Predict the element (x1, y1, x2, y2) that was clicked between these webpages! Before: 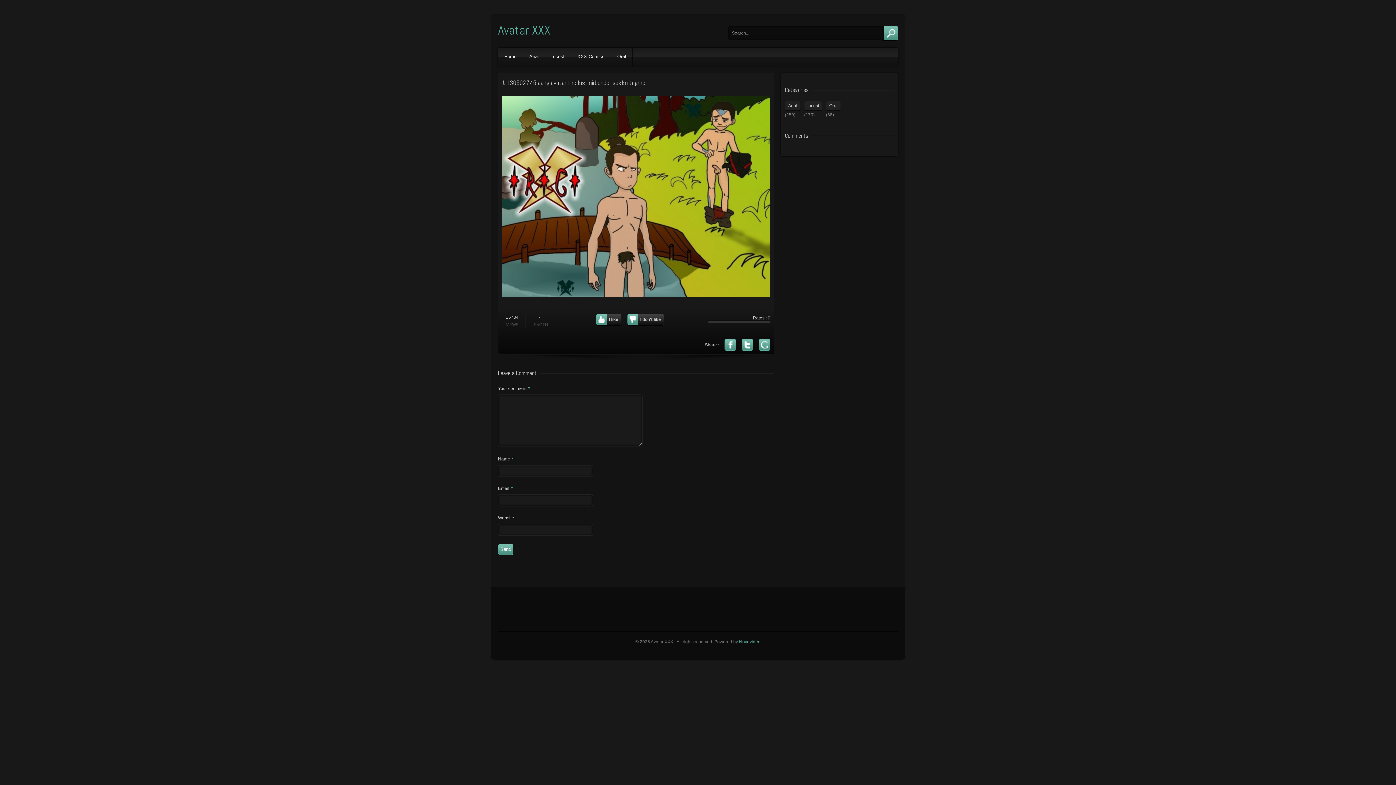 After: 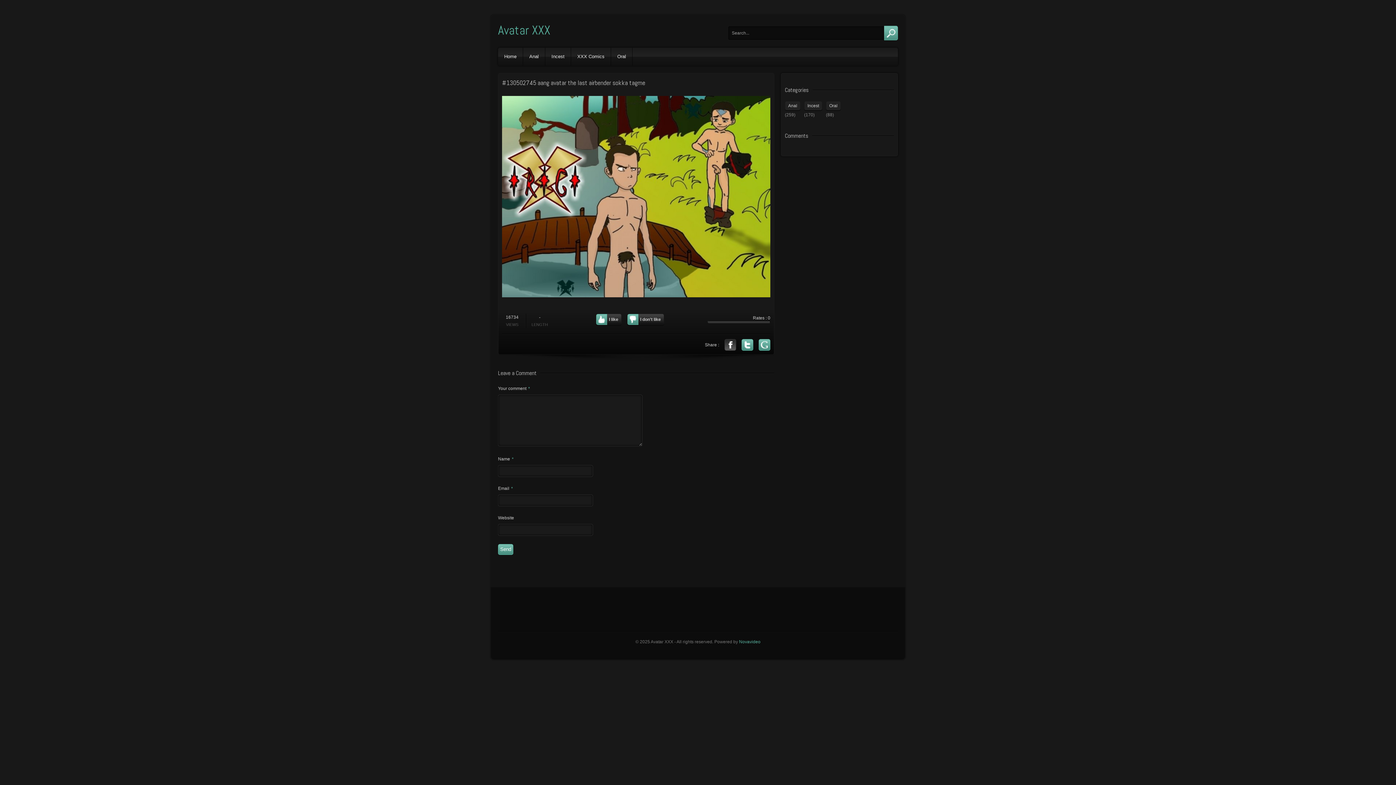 Action: bbox: (724, 339, 736, 350)